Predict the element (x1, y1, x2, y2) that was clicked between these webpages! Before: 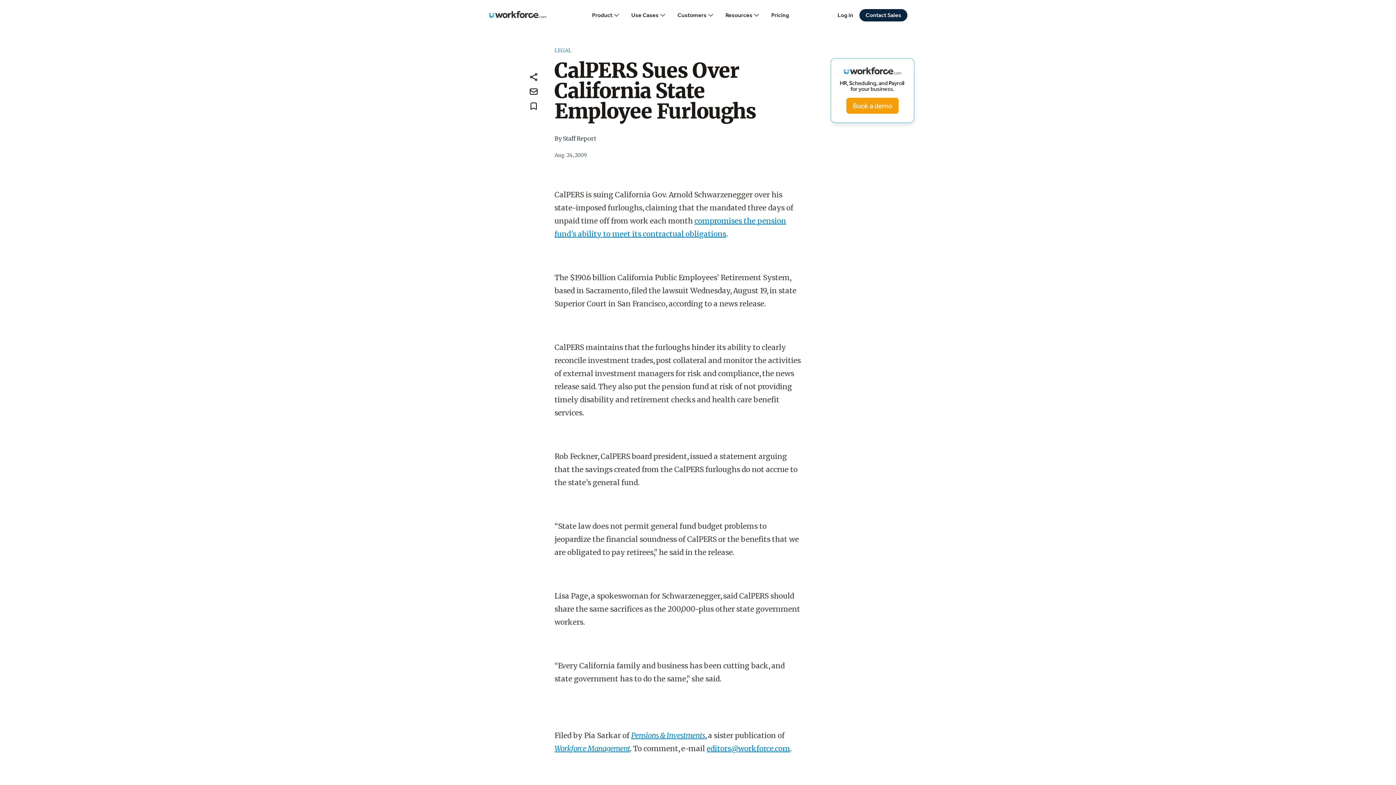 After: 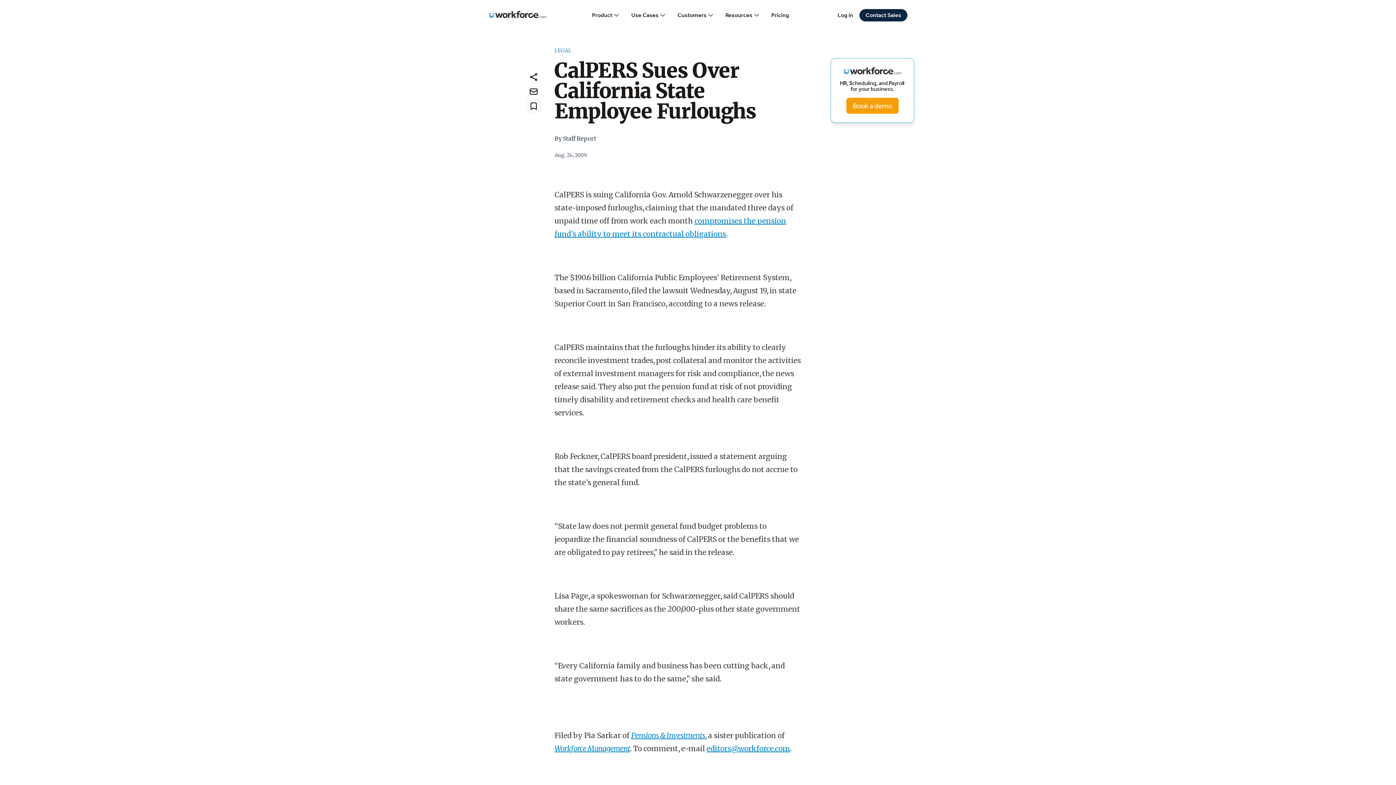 Action: bbox: (529, 101, 538, 110)